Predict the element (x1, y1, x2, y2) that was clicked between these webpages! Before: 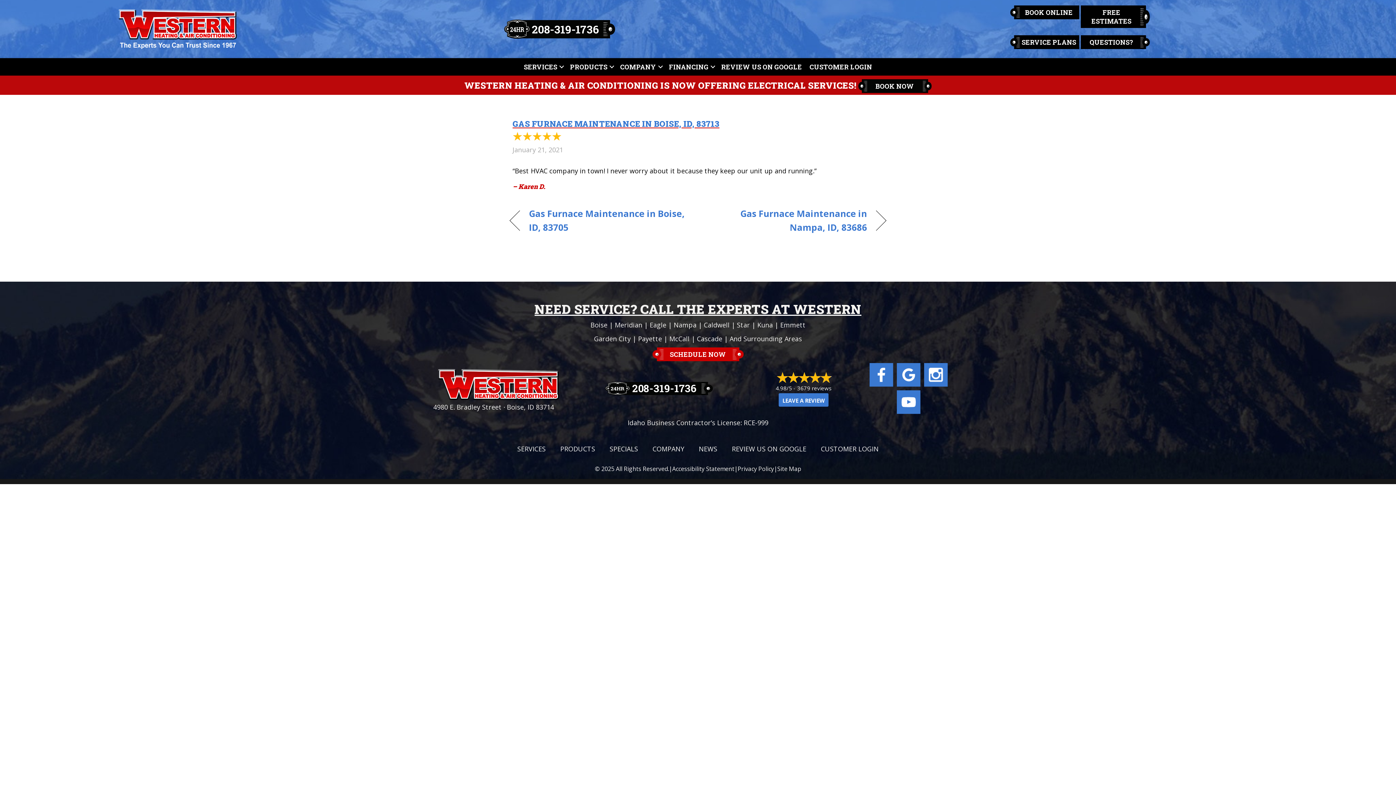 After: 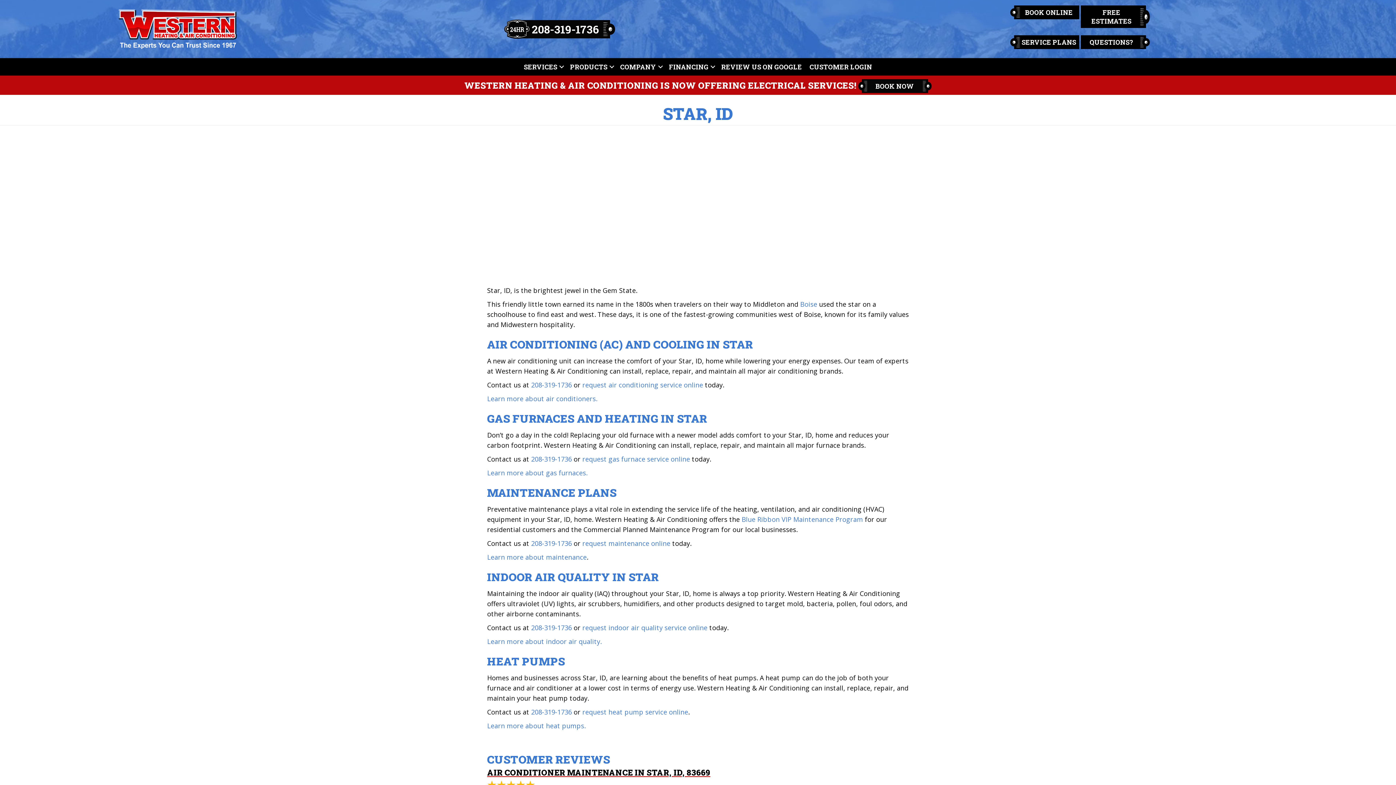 Action: label: Star bbox: (737, 320, 750, 329)